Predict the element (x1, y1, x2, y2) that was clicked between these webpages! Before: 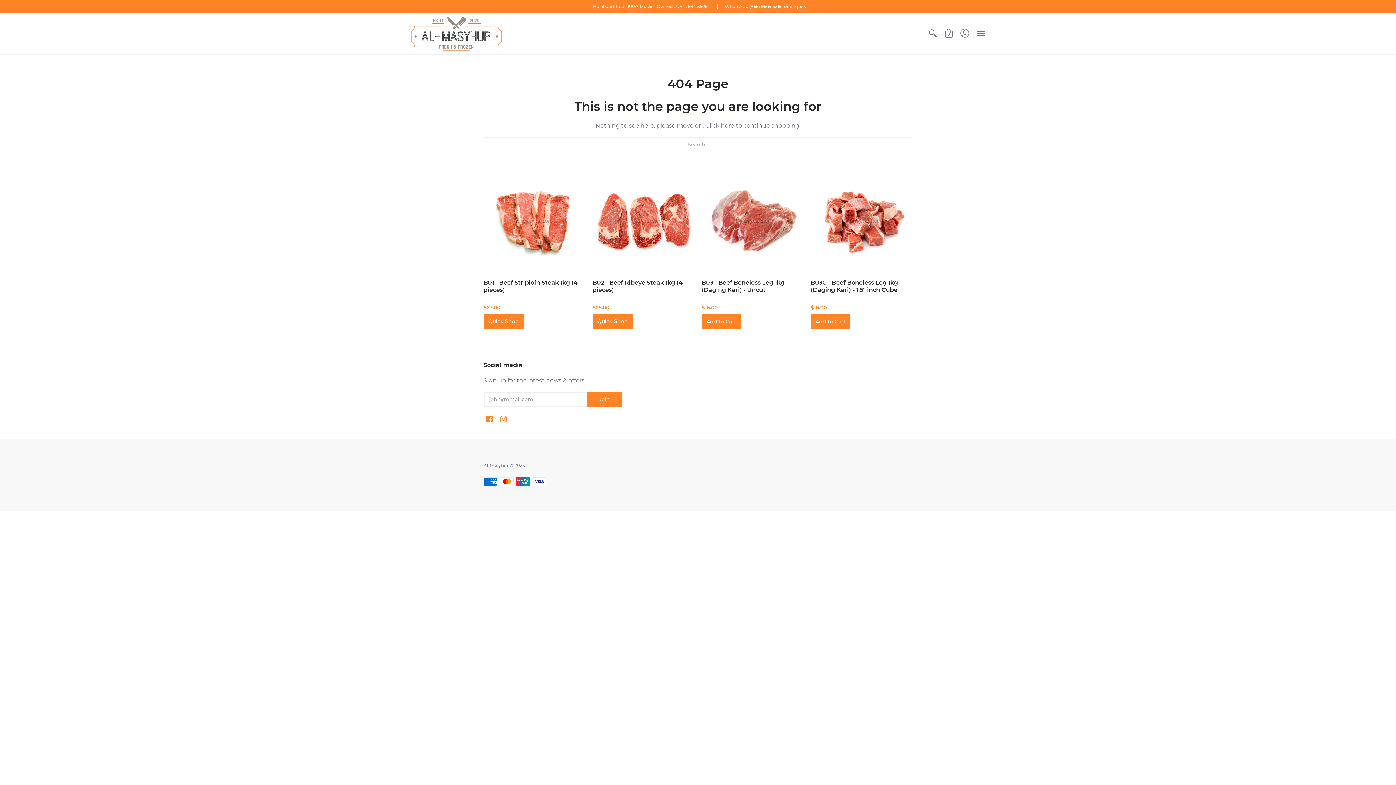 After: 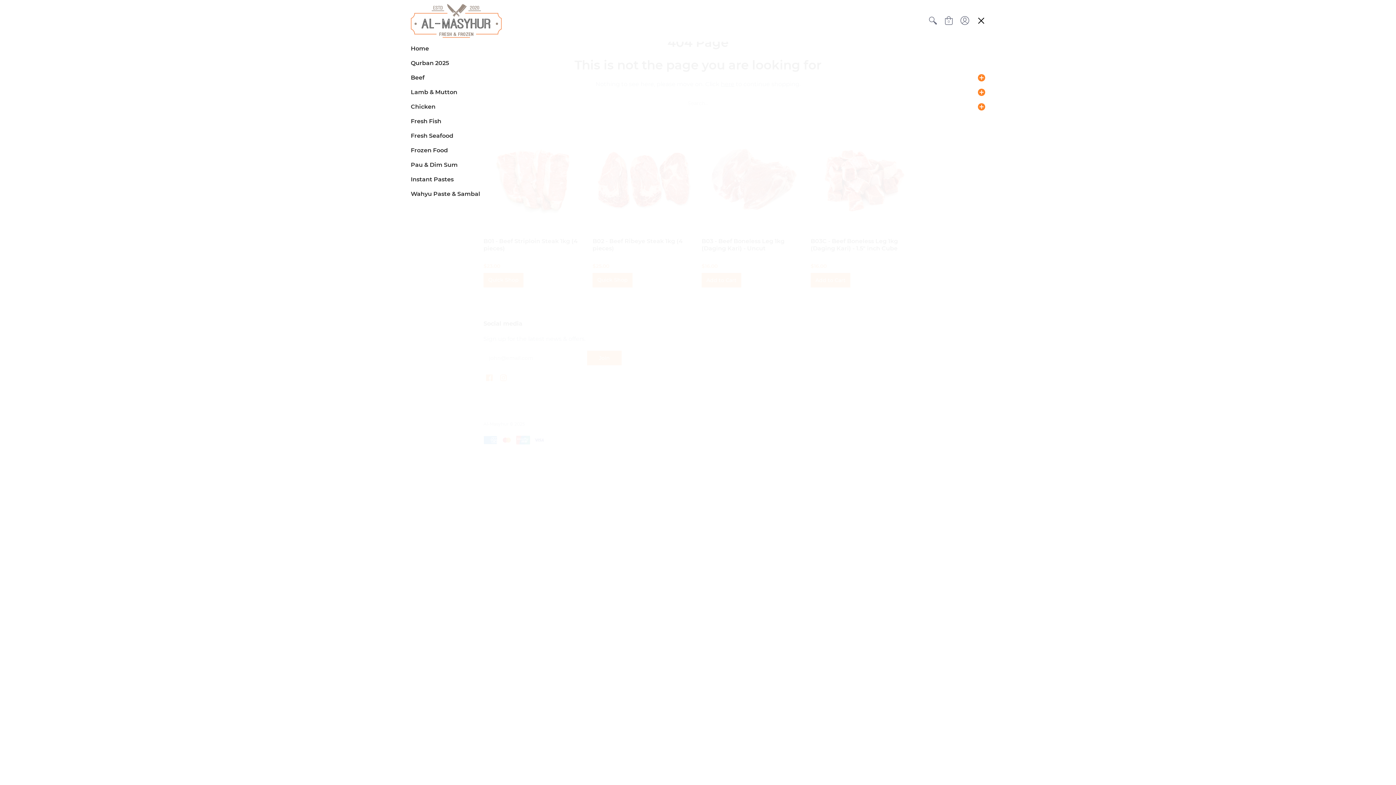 Action: bbox: (973, 12, 985, 54) label: Menu